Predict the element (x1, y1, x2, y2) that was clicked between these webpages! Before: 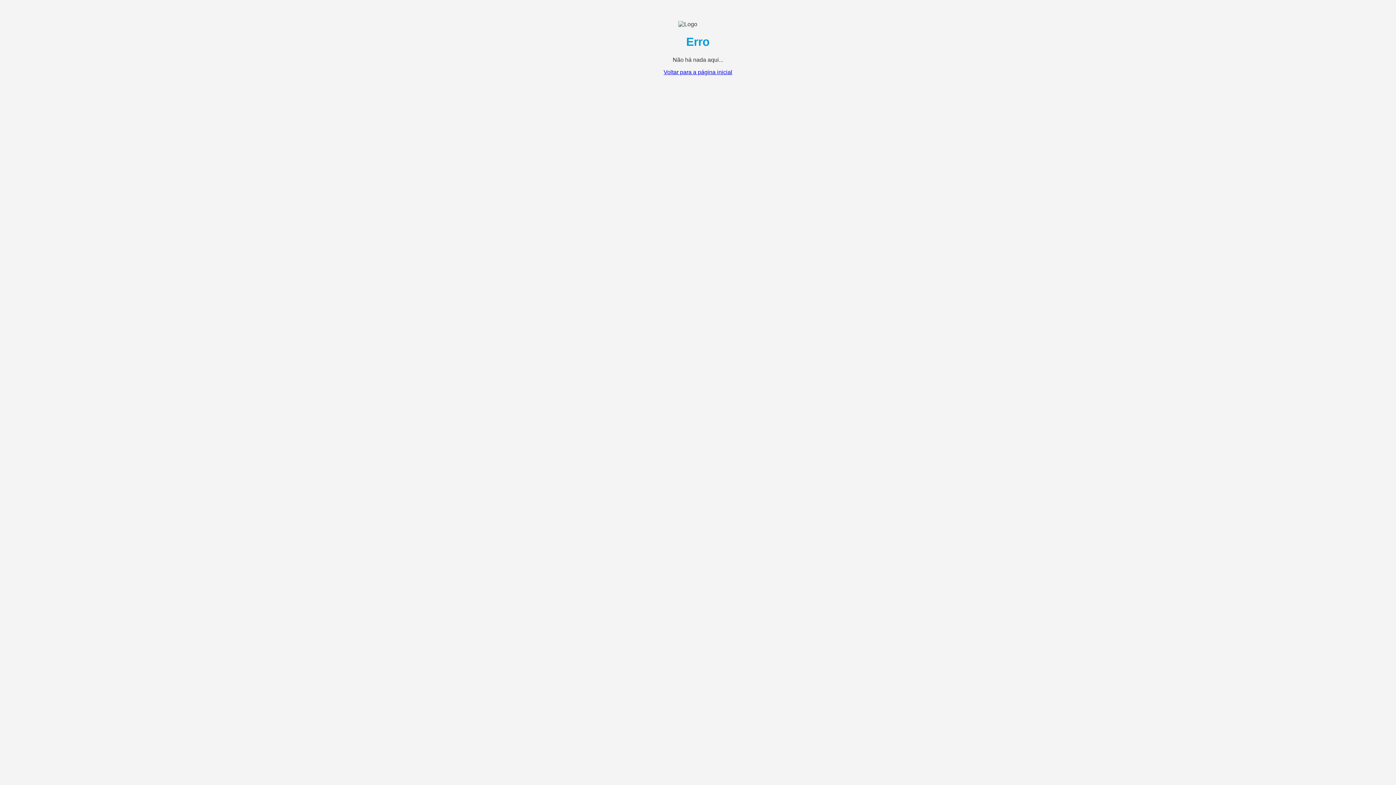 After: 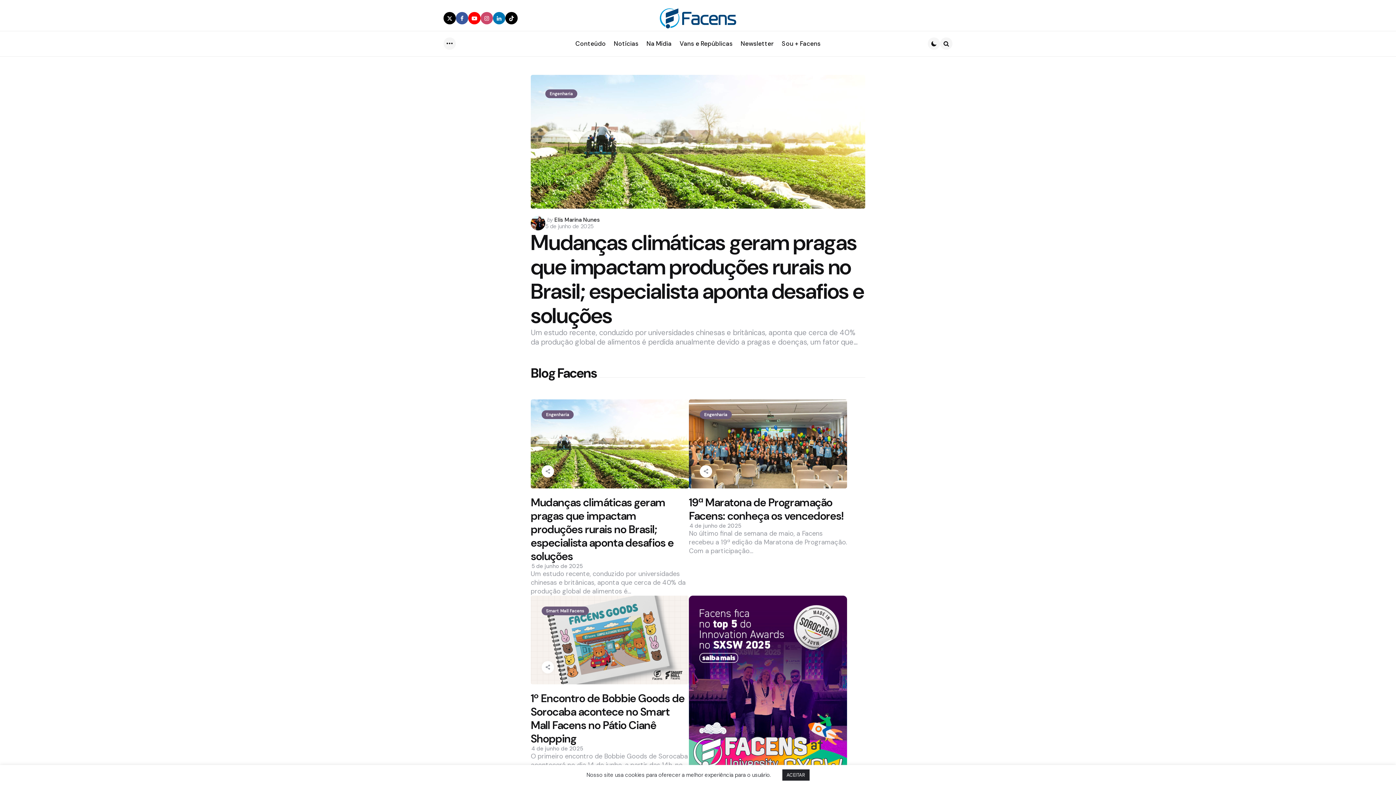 Action: label: Voltar para a página inicial bbox: (663, 69, 732, 75)